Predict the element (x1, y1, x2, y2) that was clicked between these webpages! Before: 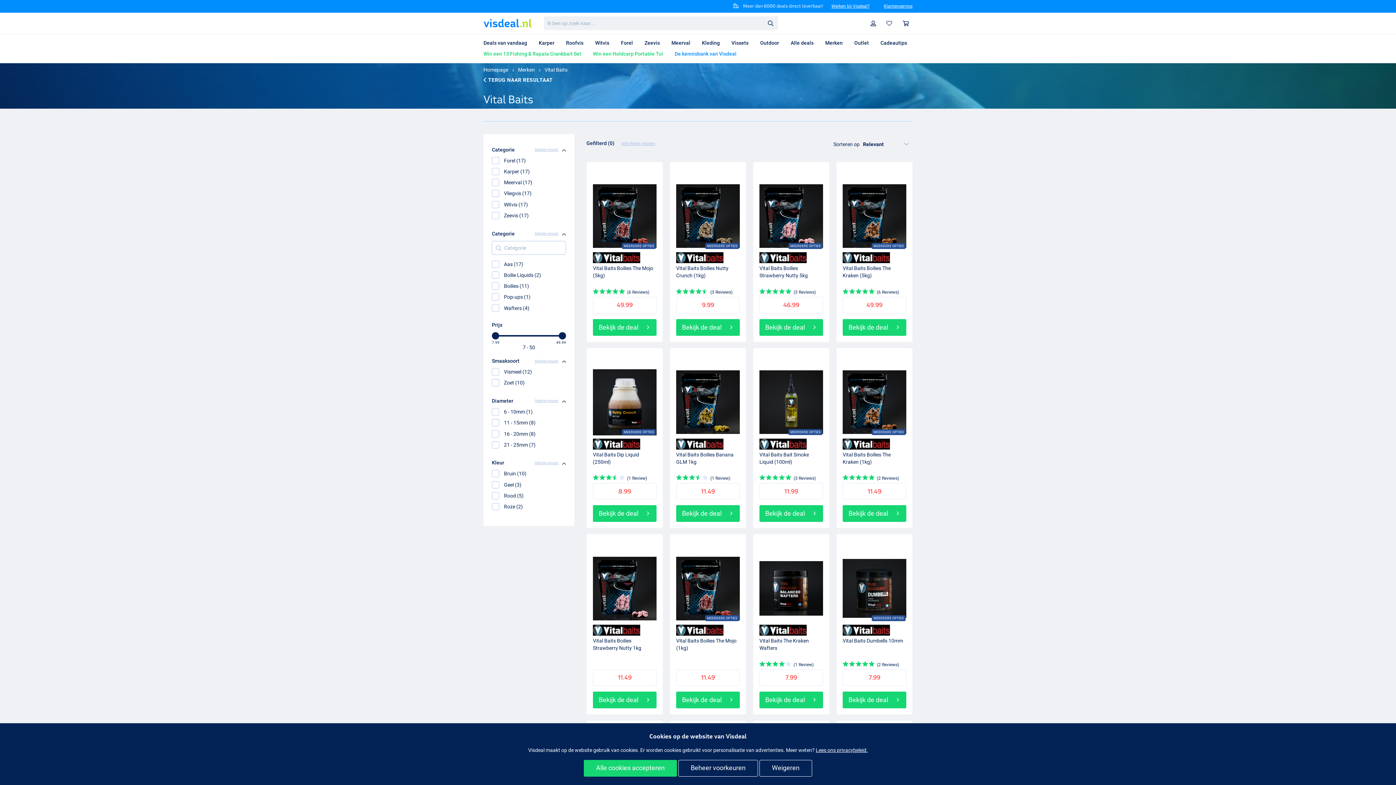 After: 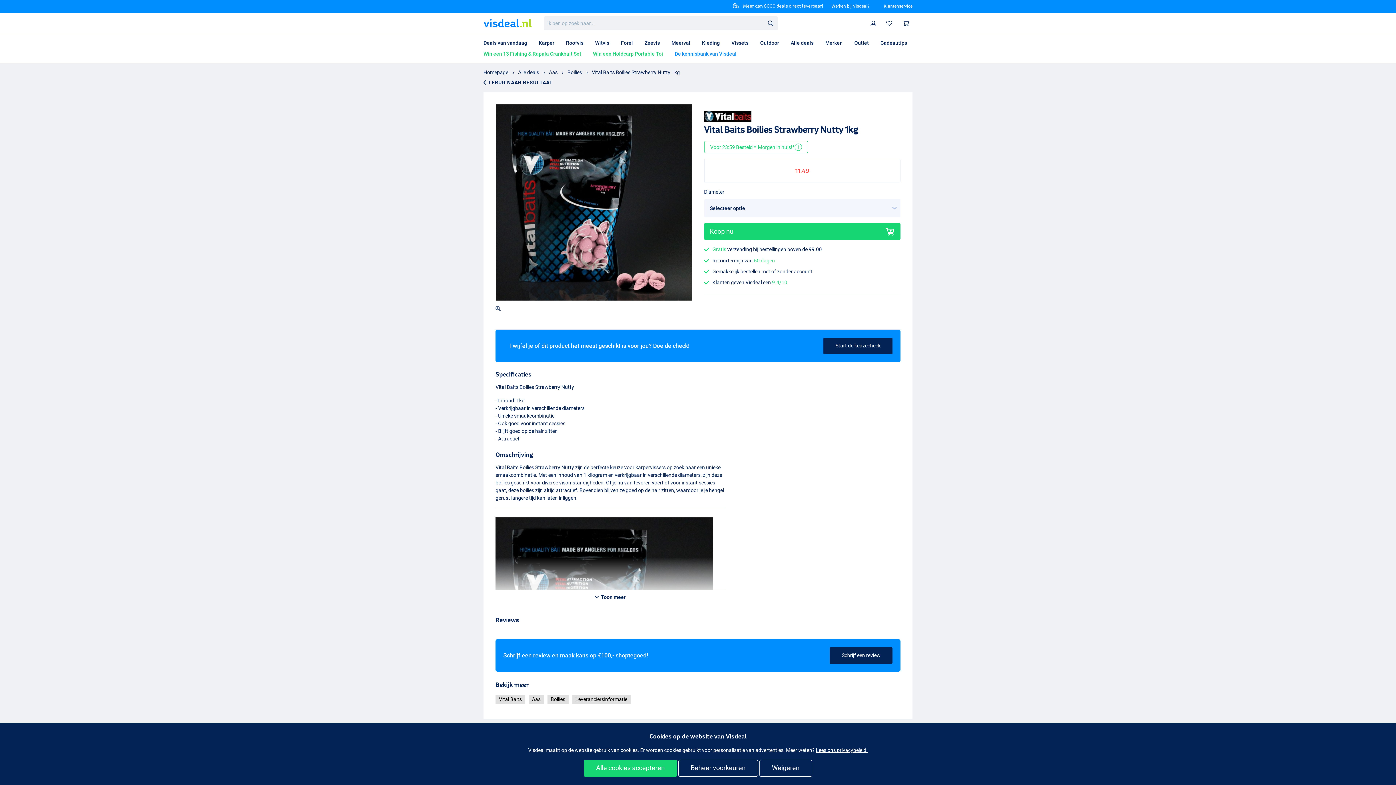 Action: bbox: (587, 535, 662, 714) label: Vital Baits Boilies Strawberry Nutty 1kg
11.49
Bekijk de deal